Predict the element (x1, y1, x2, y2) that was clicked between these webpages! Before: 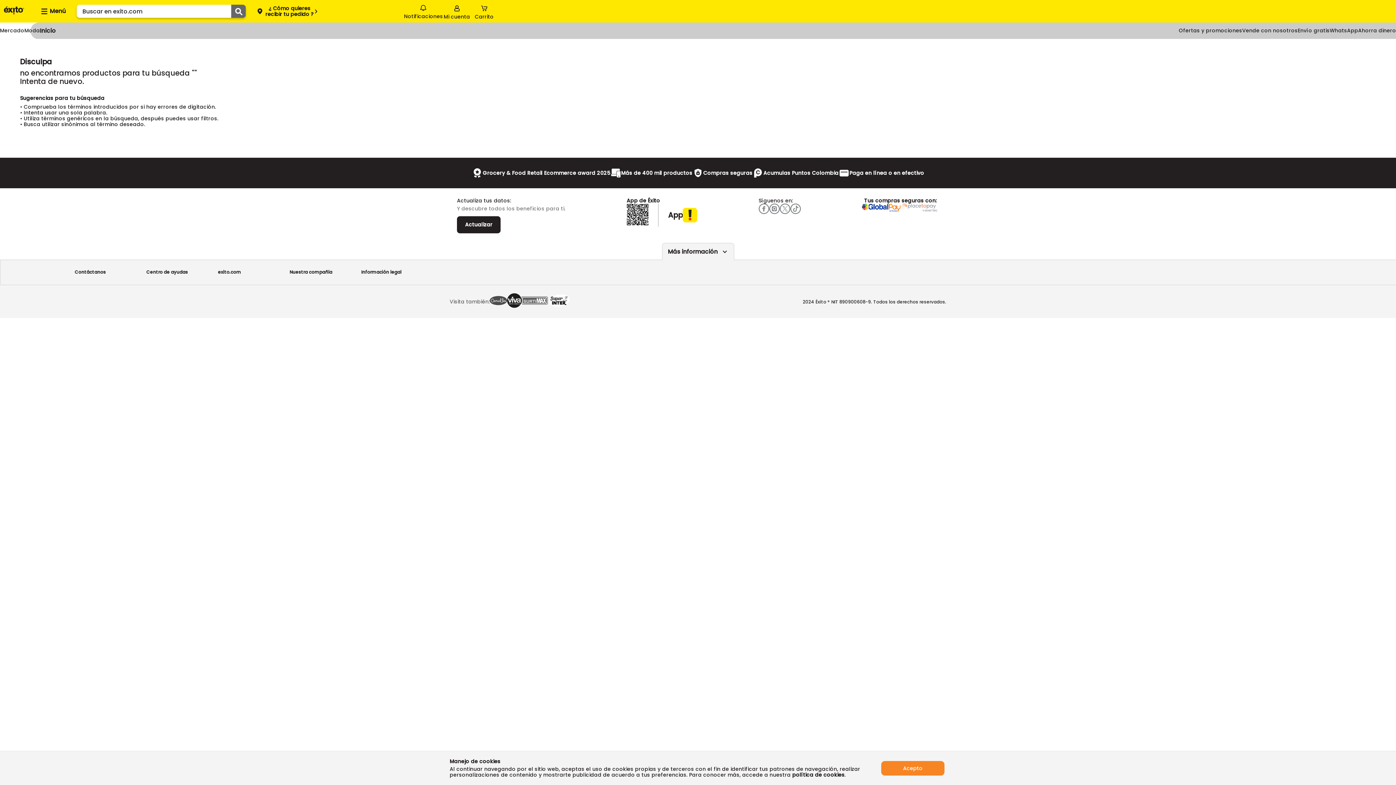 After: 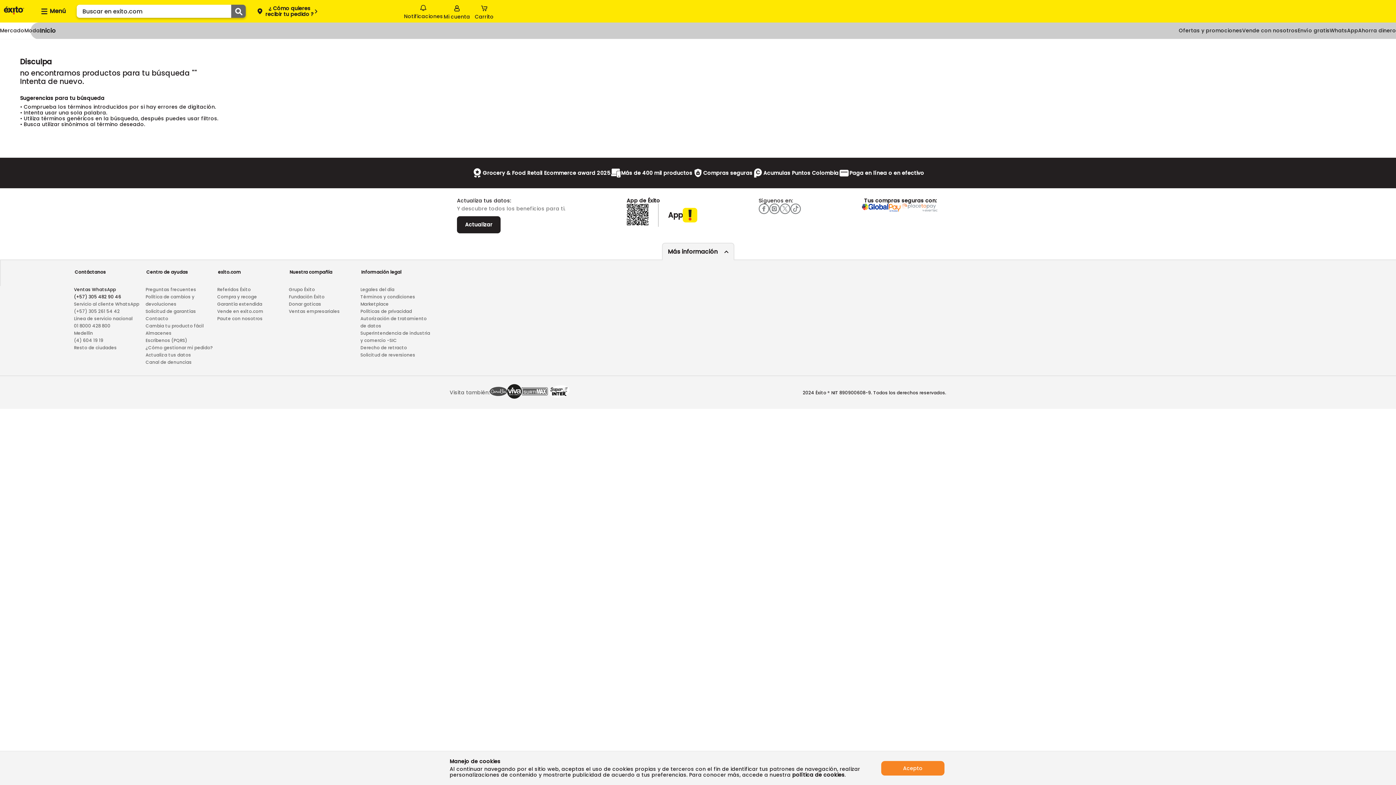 Action: label: Más informaciónes boton bbox: (662, 242, 734, 260)